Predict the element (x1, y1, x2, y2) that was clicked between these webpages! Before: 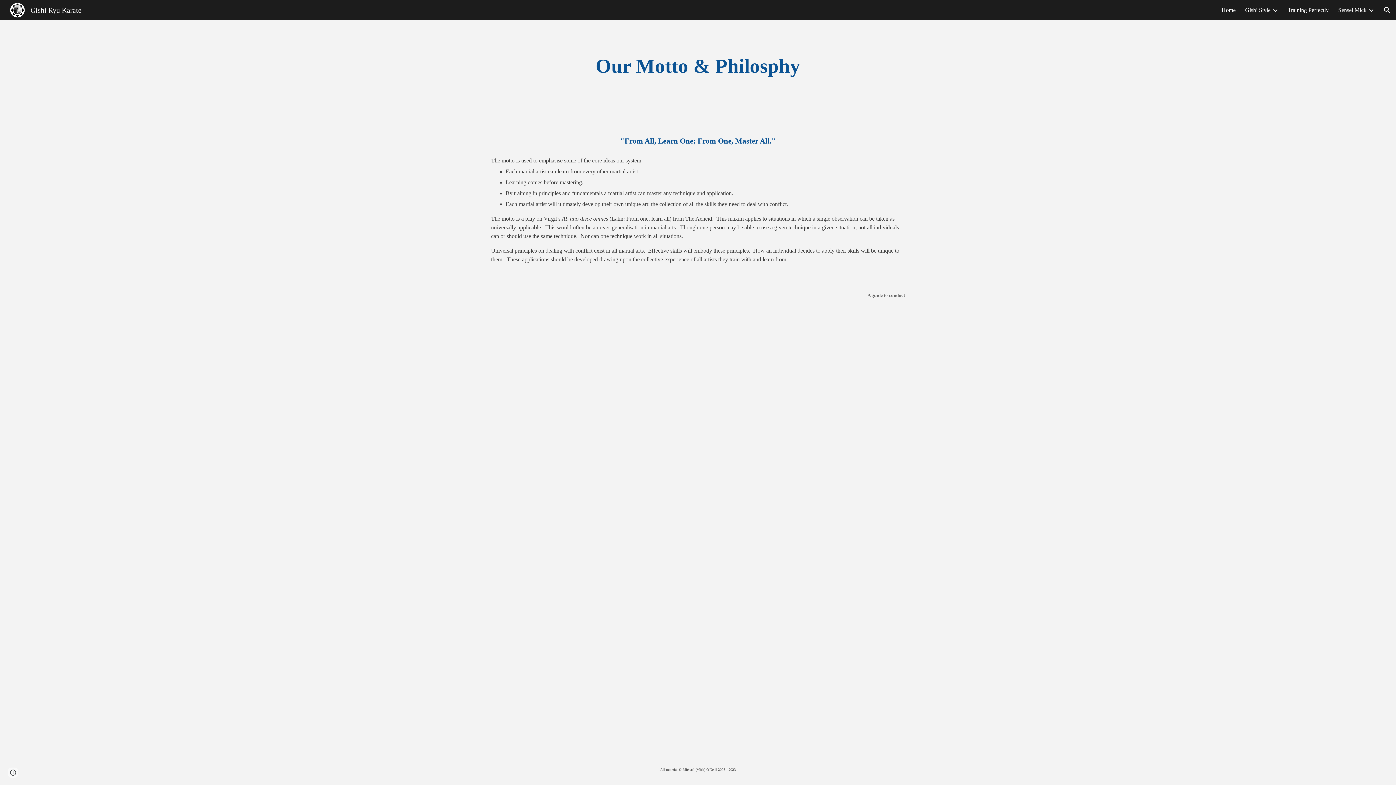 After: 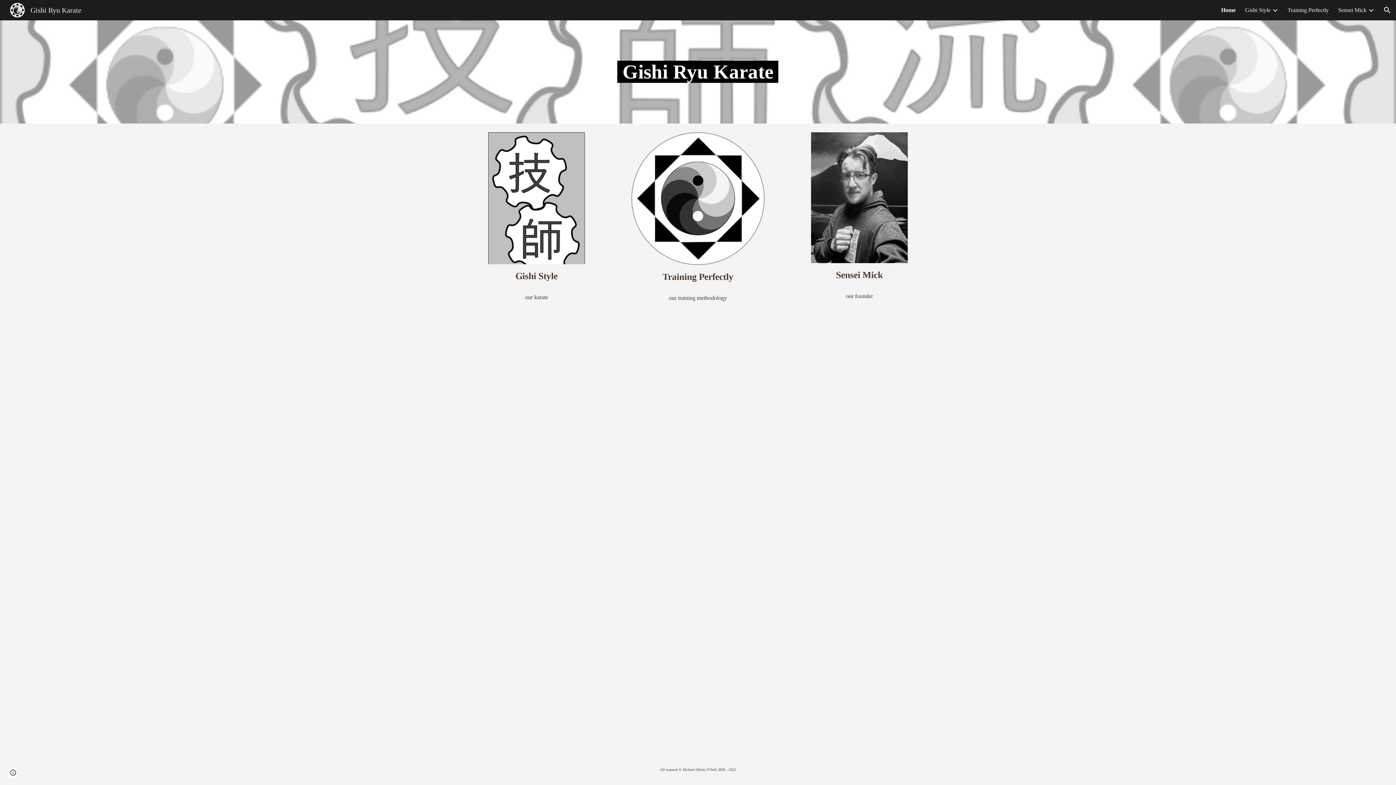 Action: label: Gishi Ryu Karate bbox: (5, 5, 85, 13)